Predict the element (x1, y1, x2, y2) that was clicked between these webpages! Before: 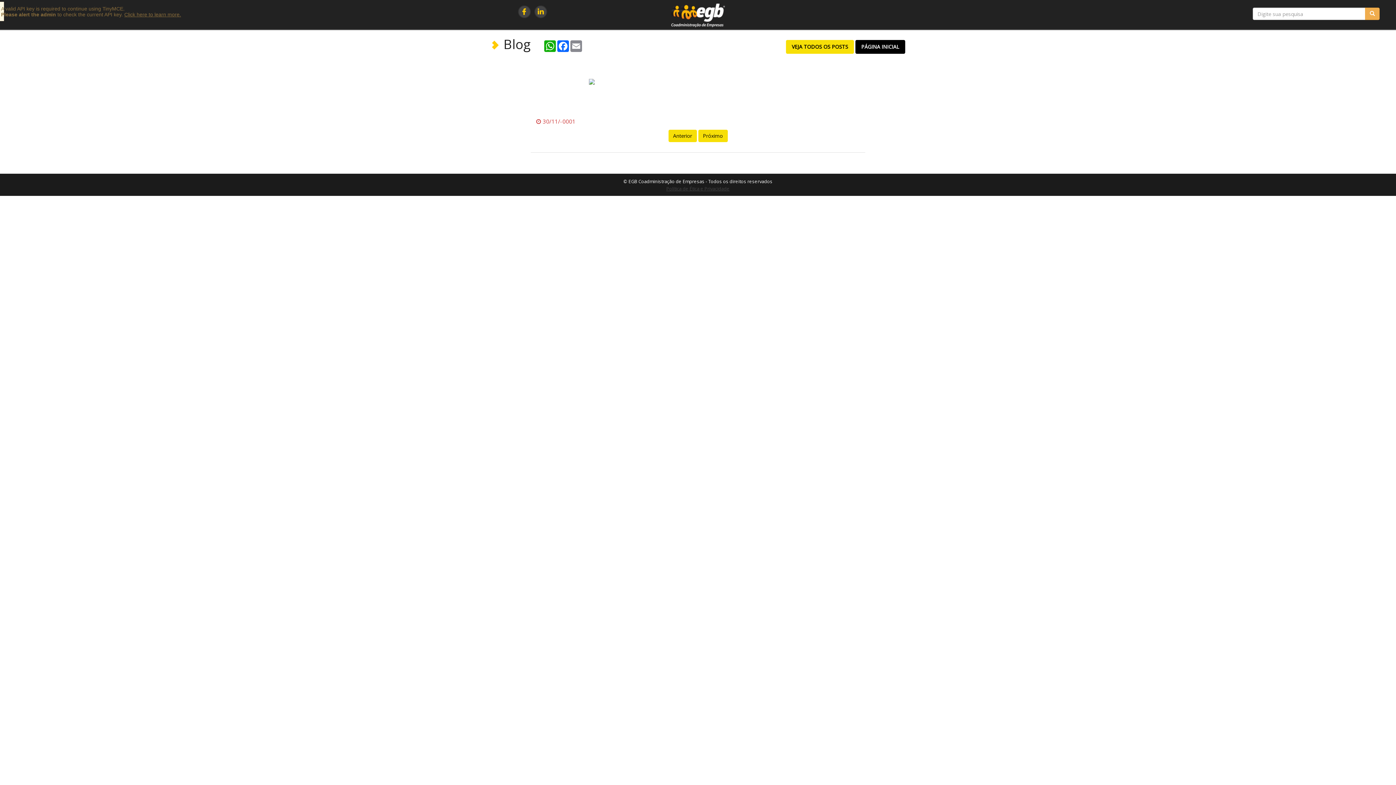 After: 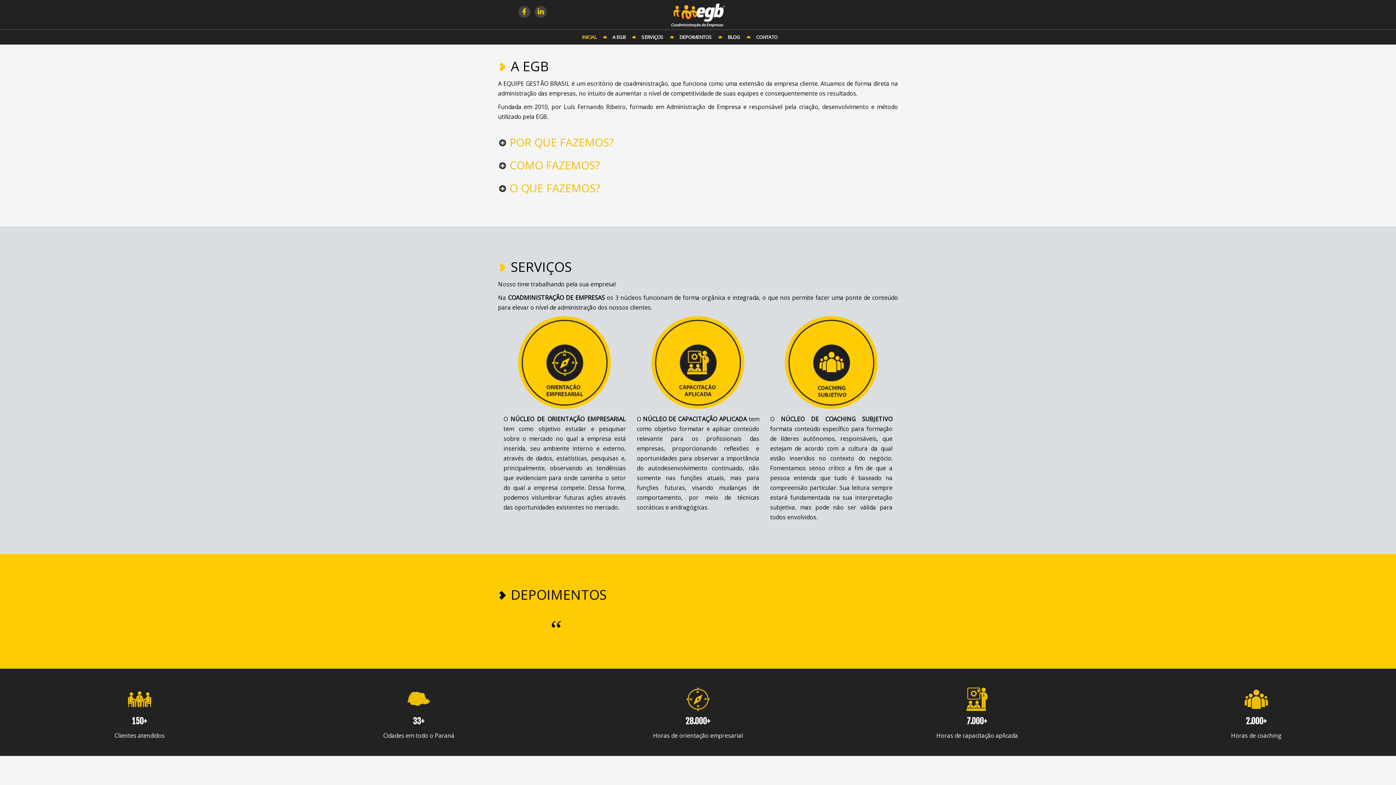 Action: bbox: (855, 40, 905, 53) label: PÁGINA INICIAL